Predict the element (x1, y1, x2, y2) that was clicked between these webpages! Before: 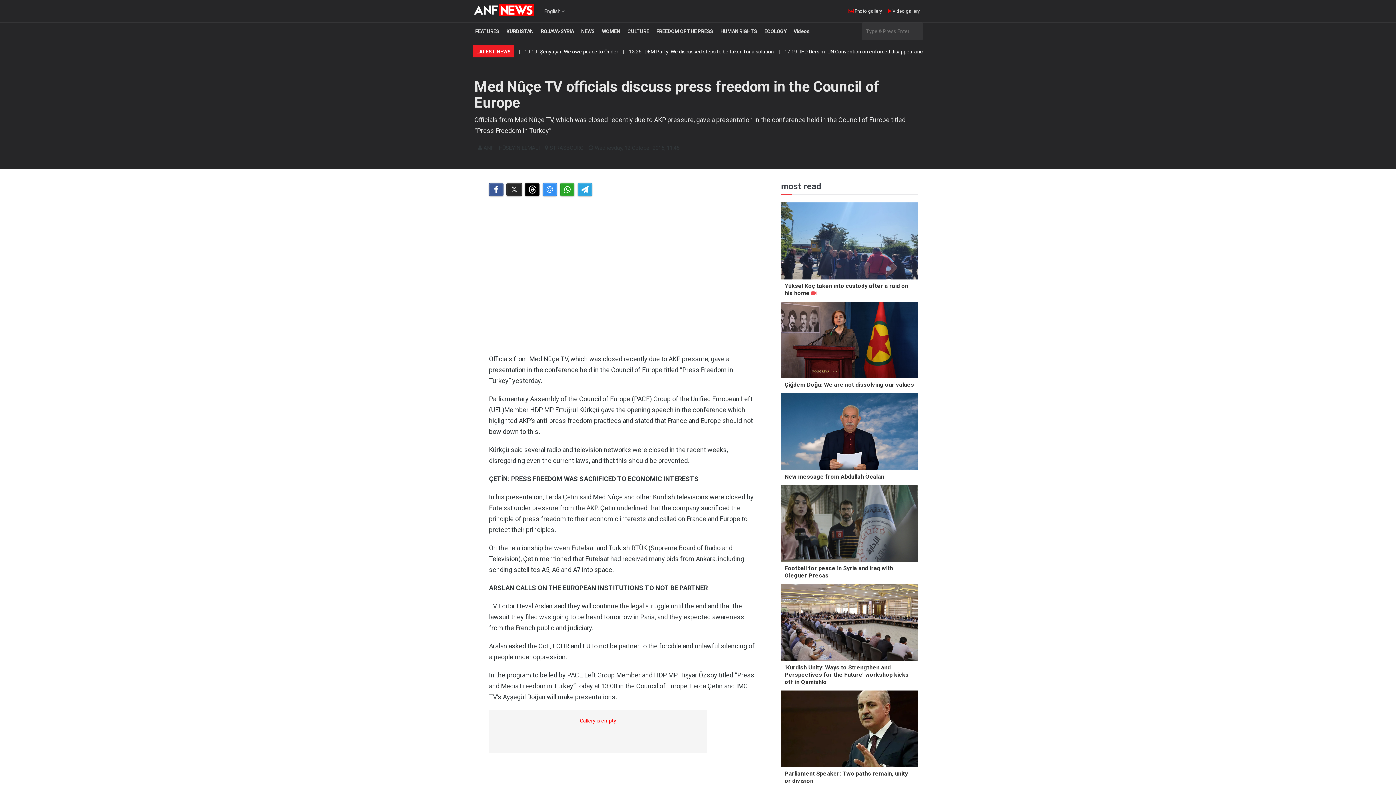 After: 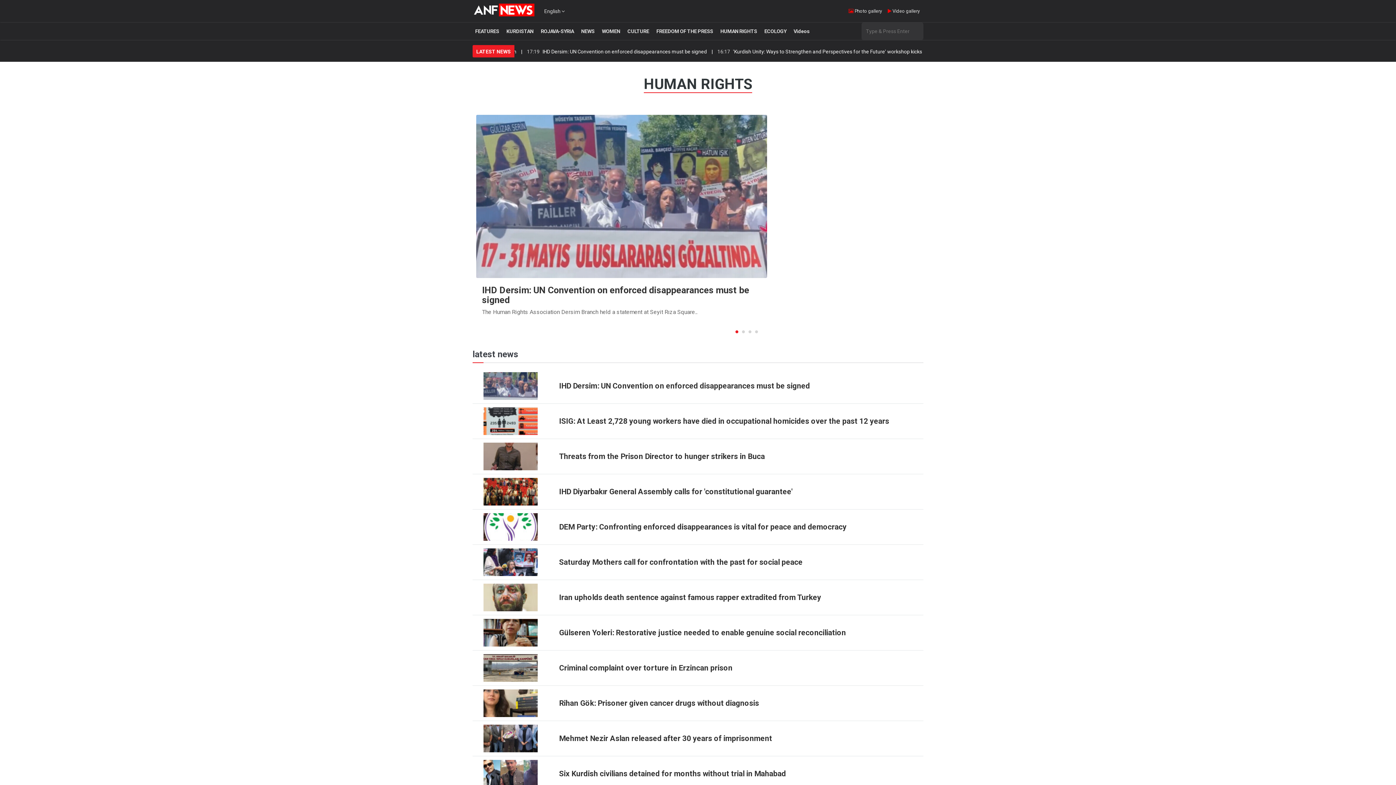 Action: bbox: (718, 25, 759, 37) label: HUMAN RIGHTS